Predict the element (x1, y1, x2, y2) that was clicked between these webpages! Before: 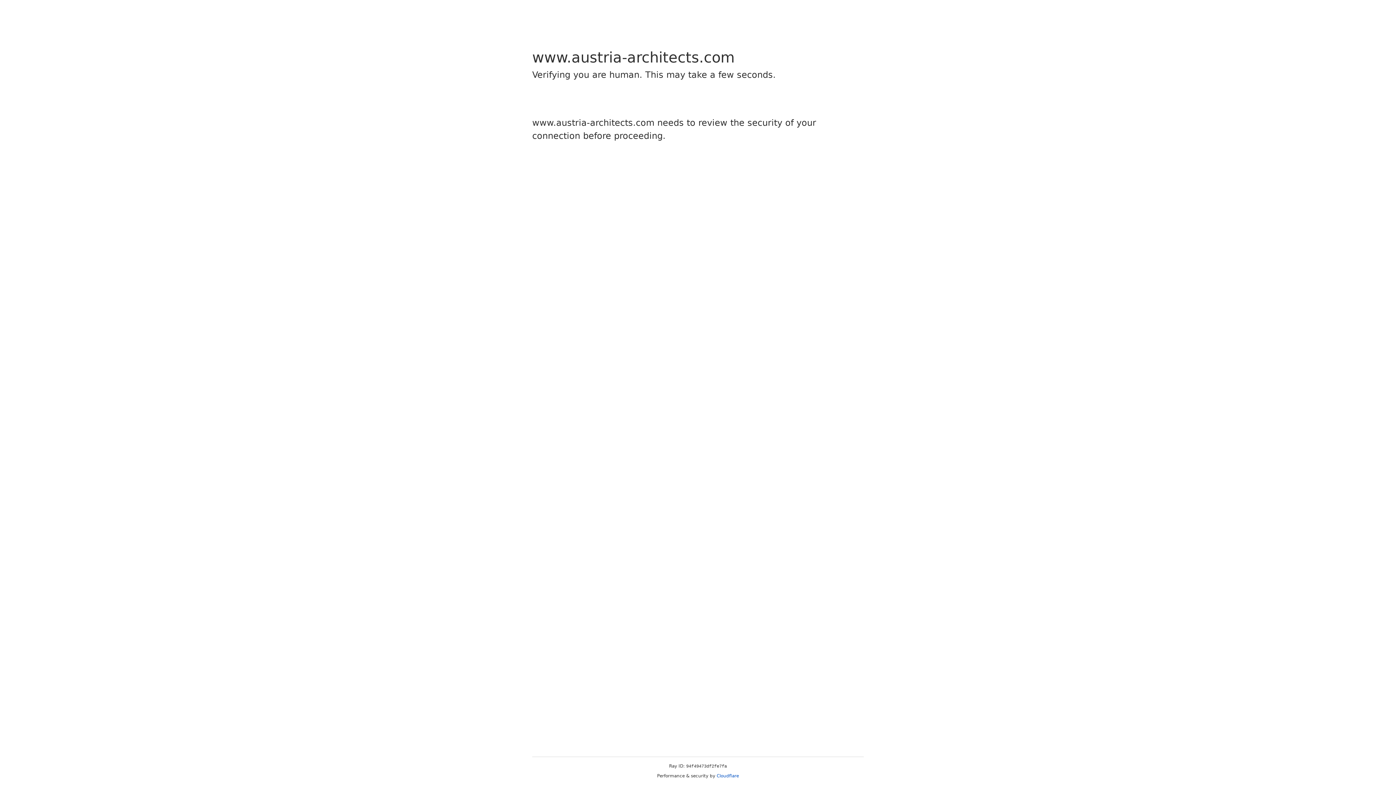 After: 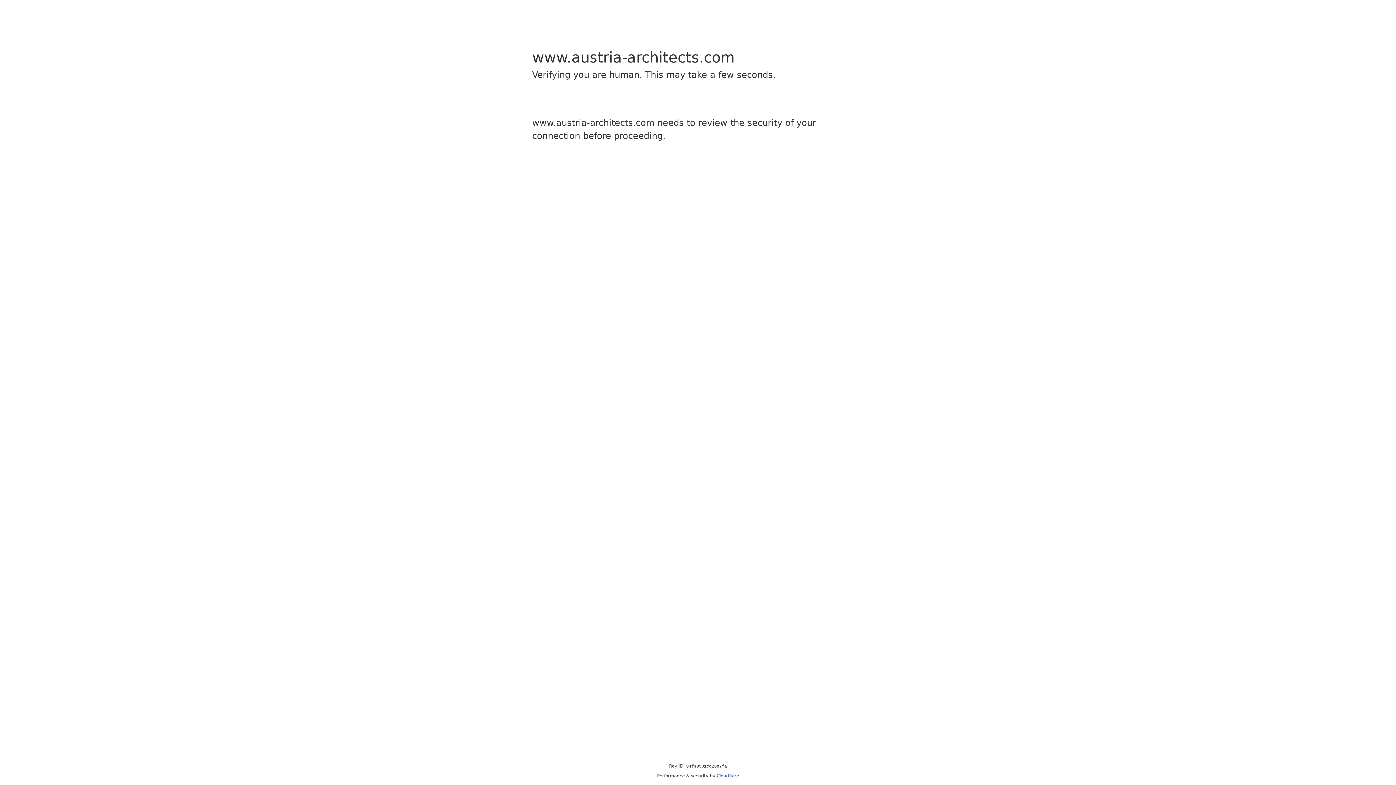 Action: bbox: (716, 773, 739, 778) label: Cloudflare